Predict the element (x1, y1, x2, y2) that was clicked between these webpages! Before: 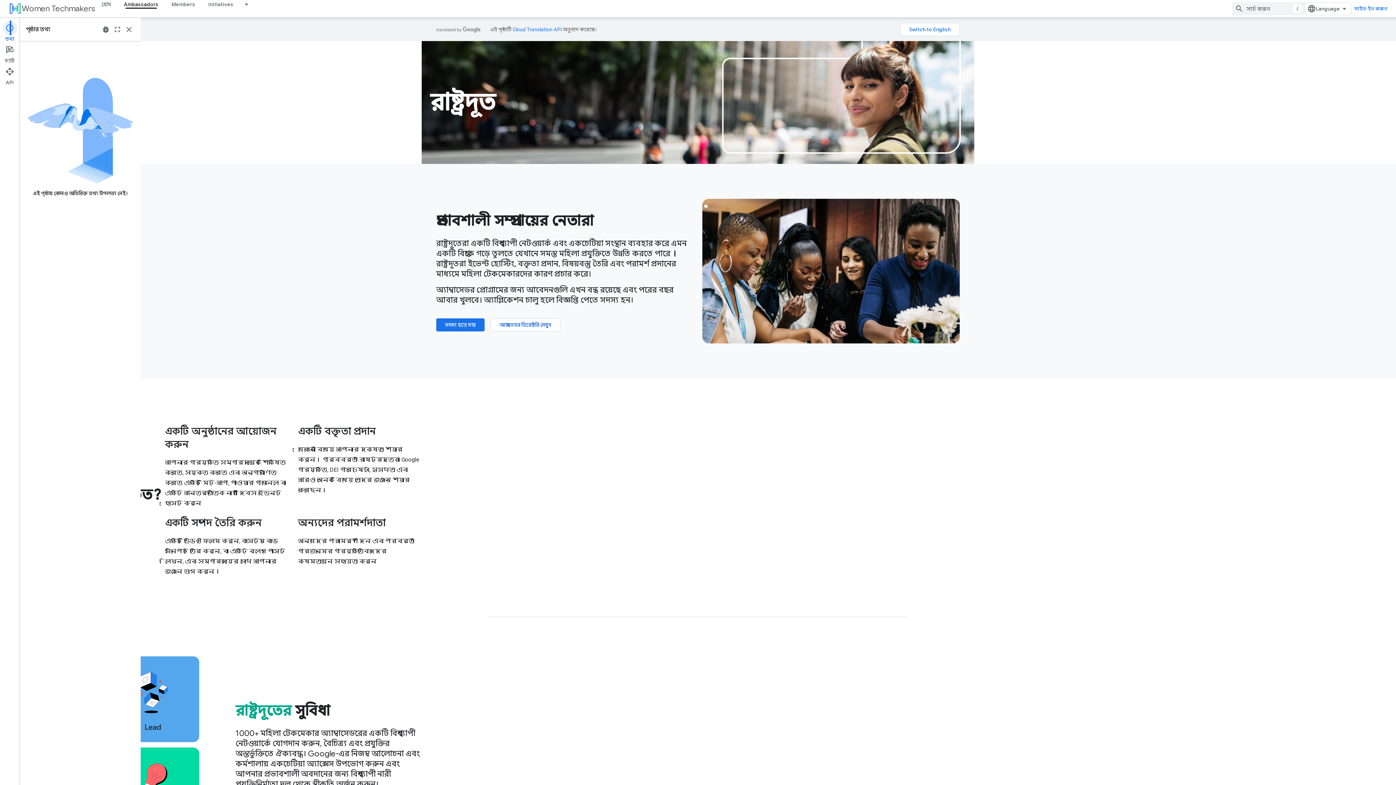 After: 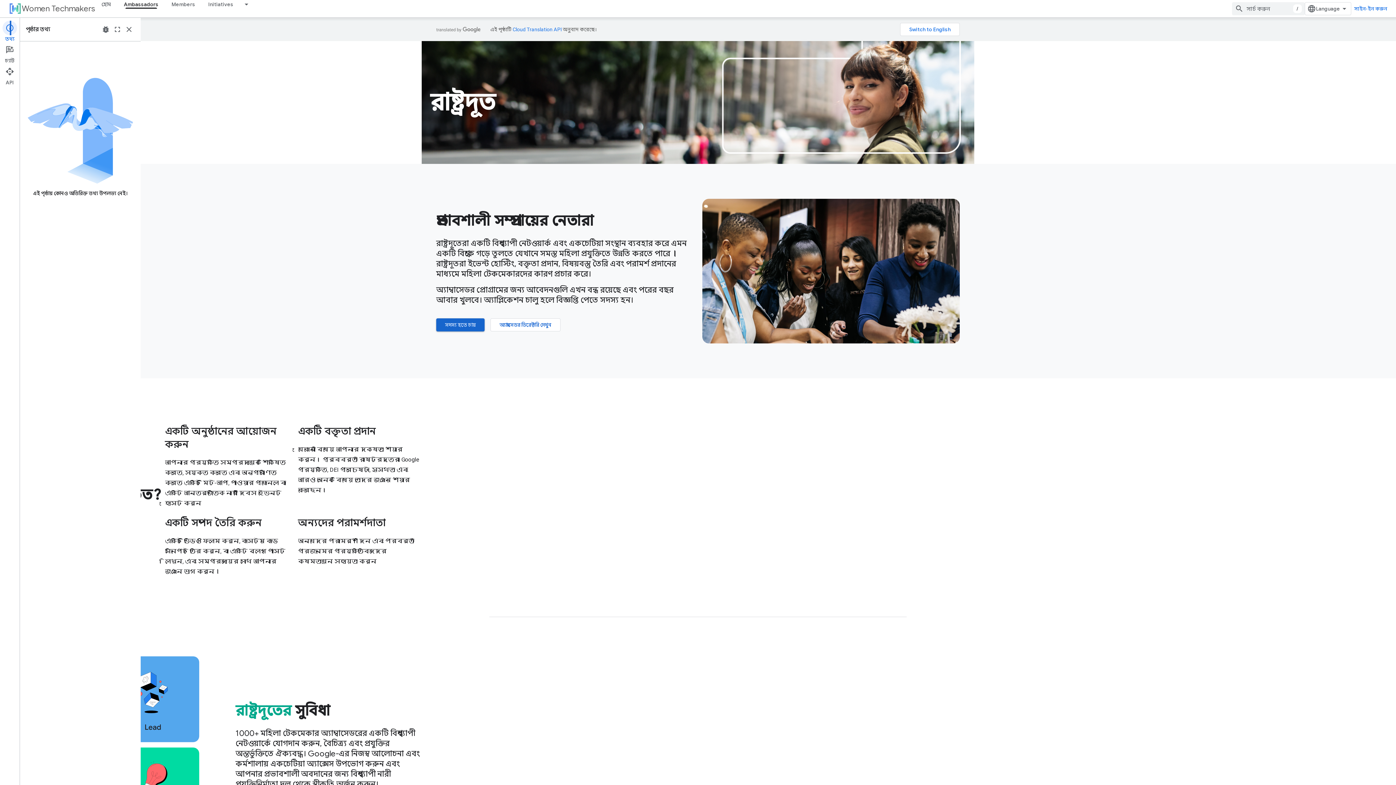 Action: label: সদস্য হতে চায় bbox: (436, 318, 484, 331)